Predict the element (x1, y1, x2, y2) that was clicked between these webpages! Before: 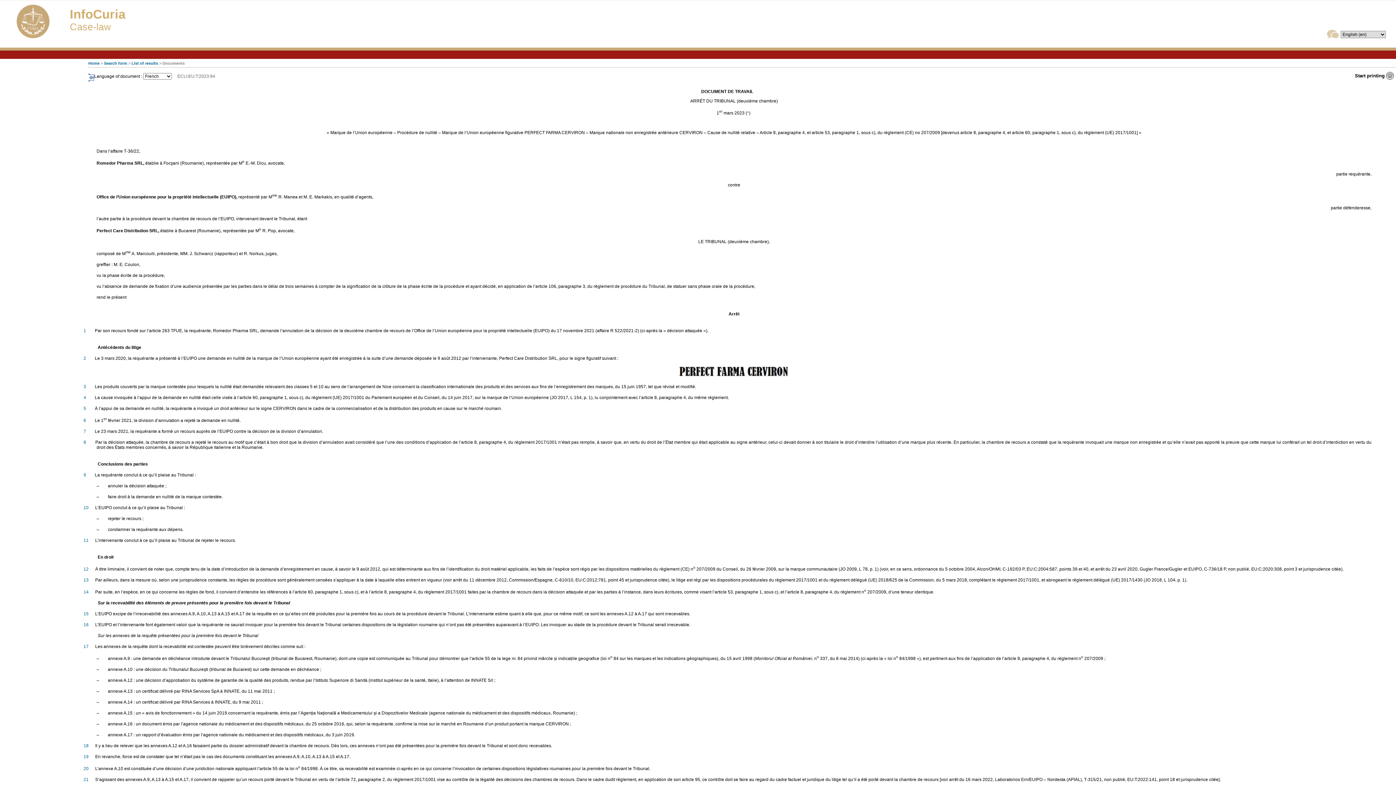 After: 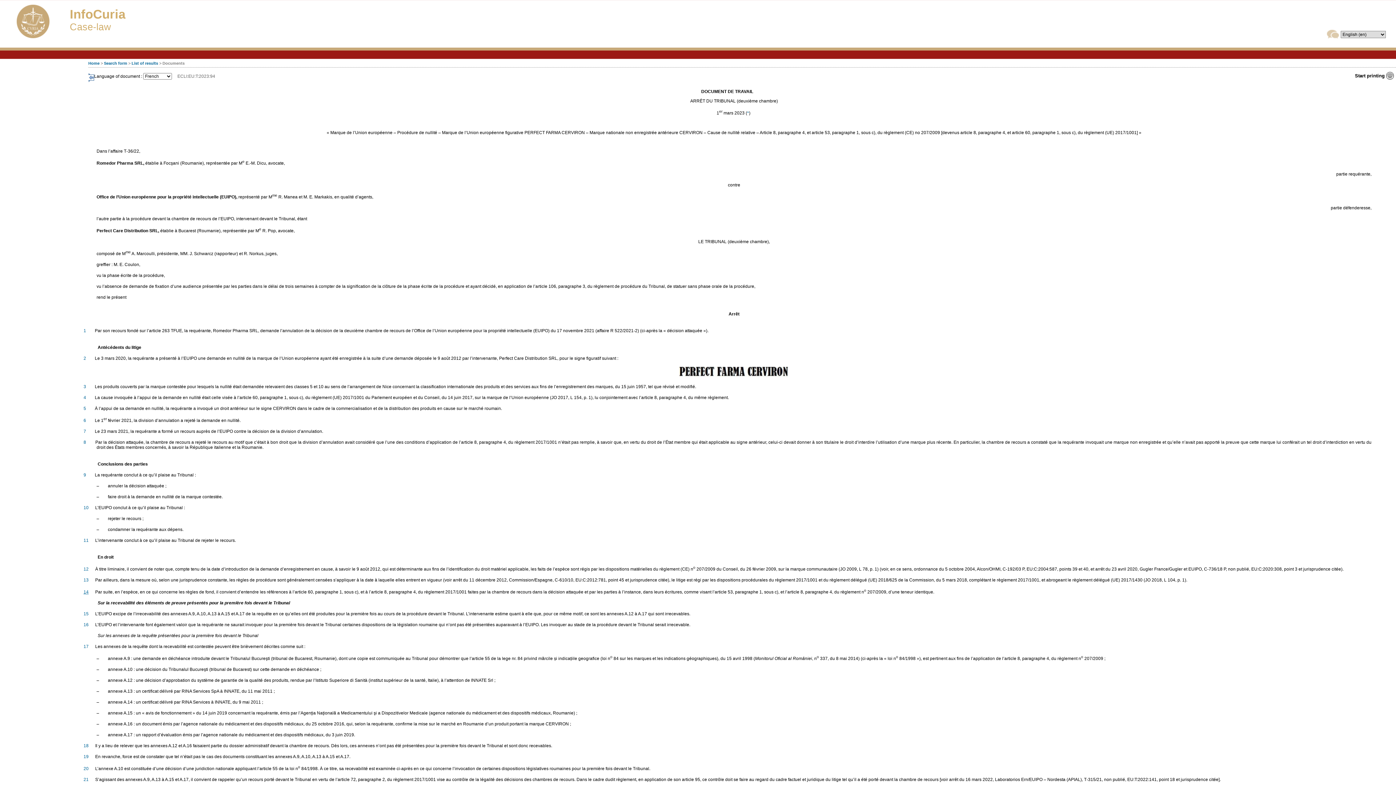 Action: label: 14 bbox: (83, 589, 88, 595)